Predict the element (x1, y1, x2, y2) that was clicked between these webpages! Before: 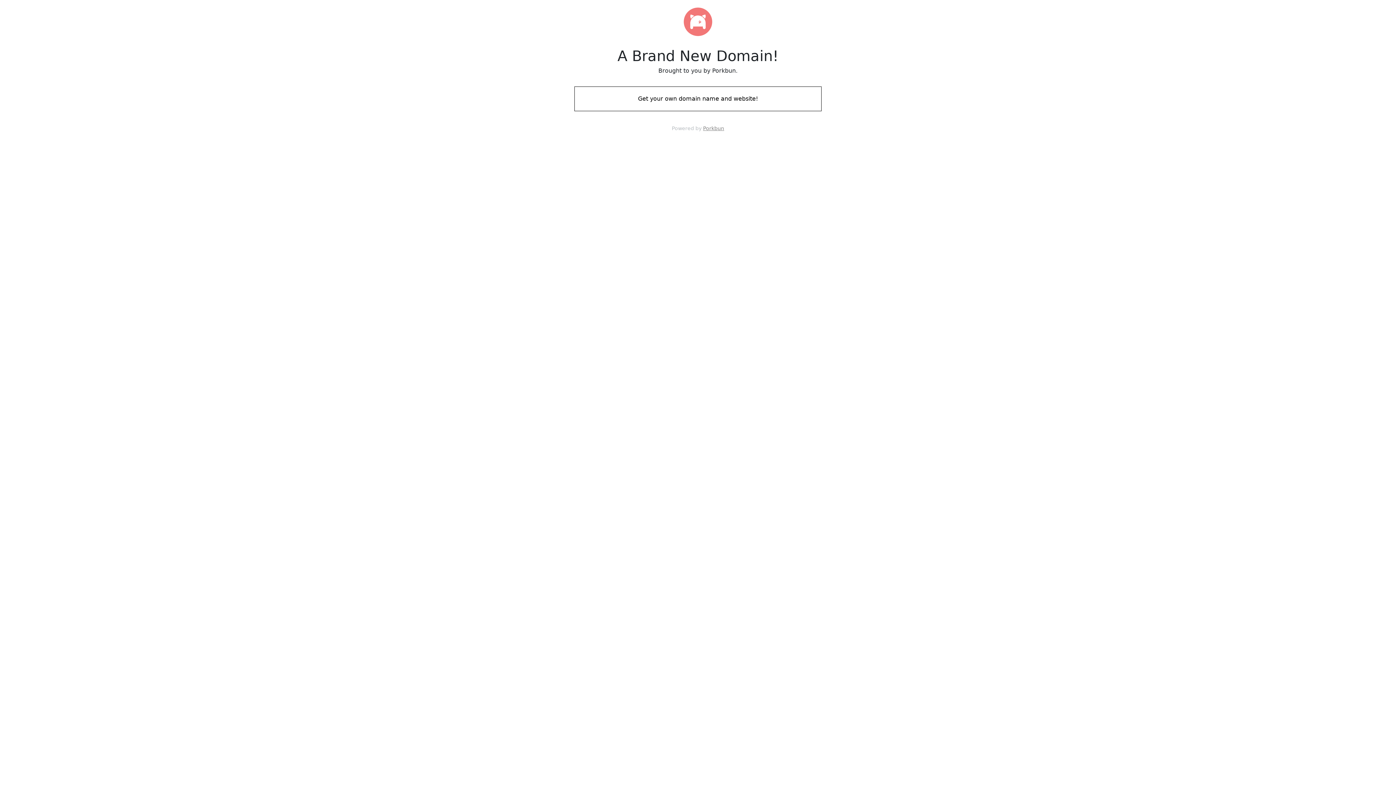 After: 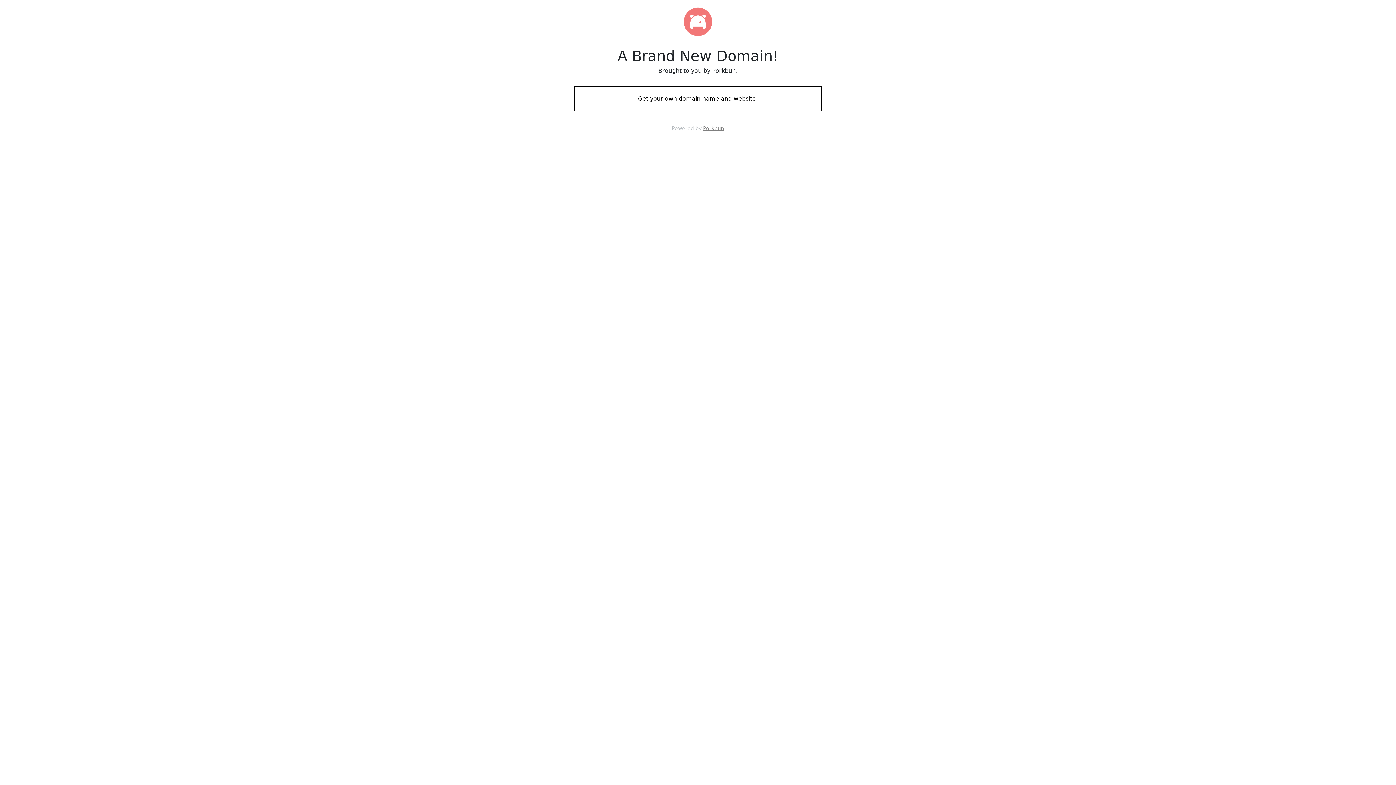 Action: bbox: (574, 88, 821, 109) label: Get your own domain name and website!